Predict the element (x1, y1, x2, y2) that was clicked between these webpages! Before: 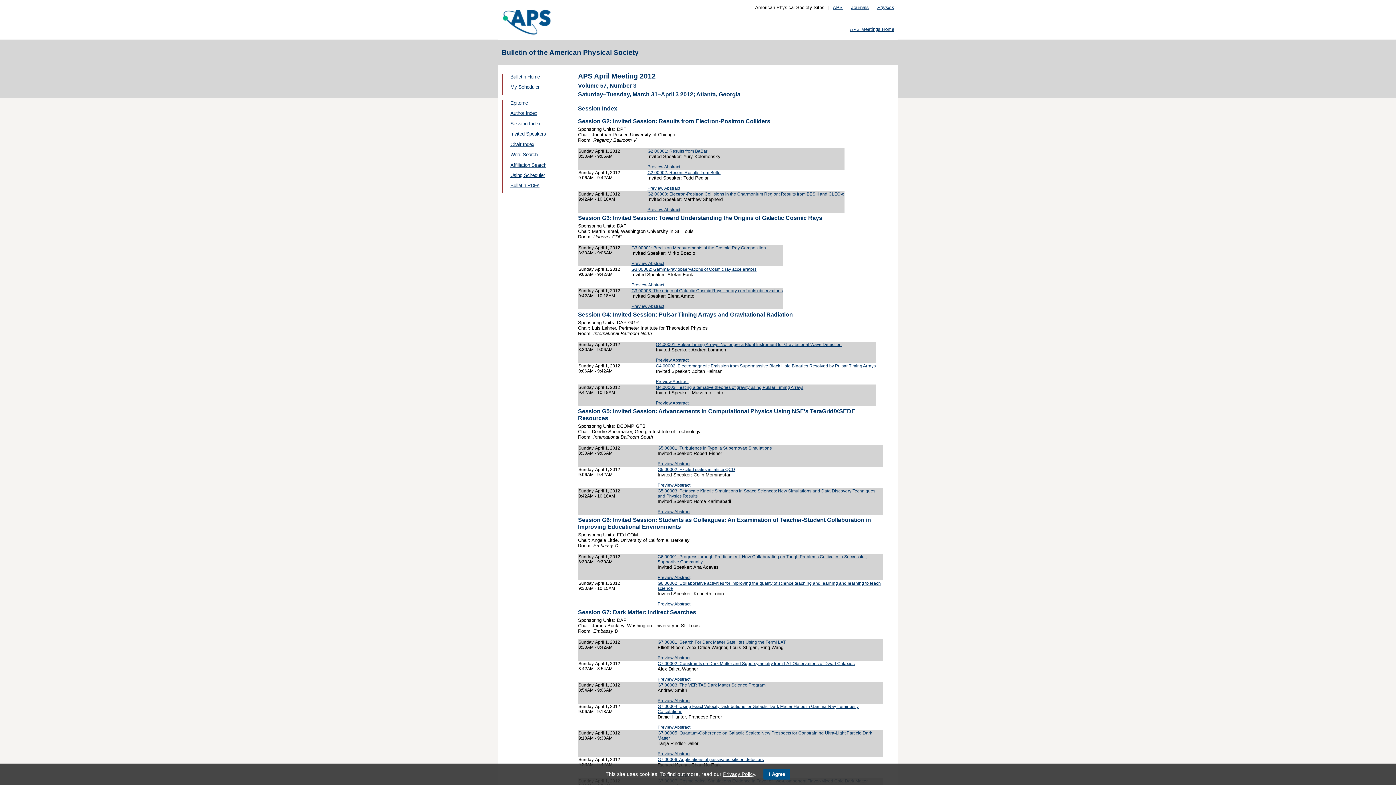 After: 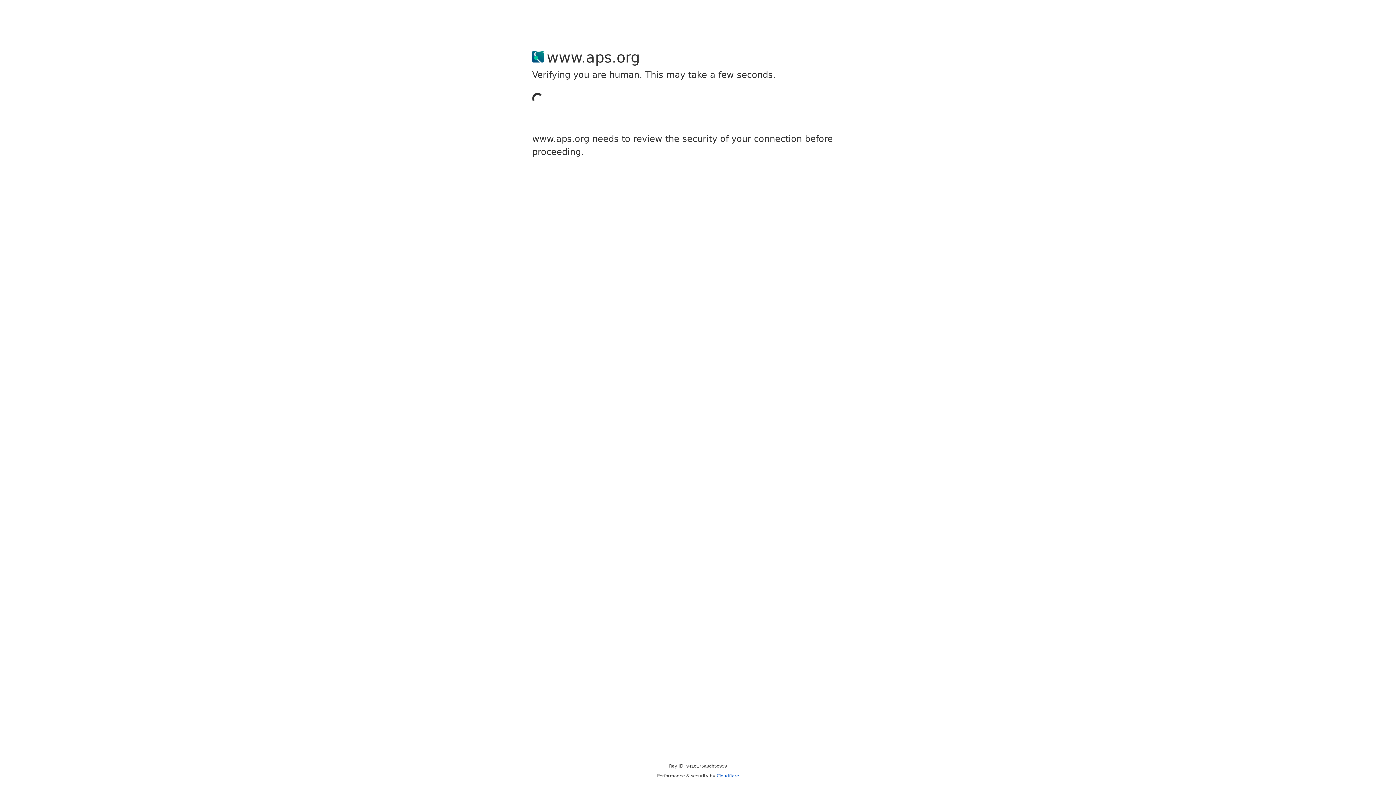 Action: bbox: (833, 4, 842, 10) label: APS